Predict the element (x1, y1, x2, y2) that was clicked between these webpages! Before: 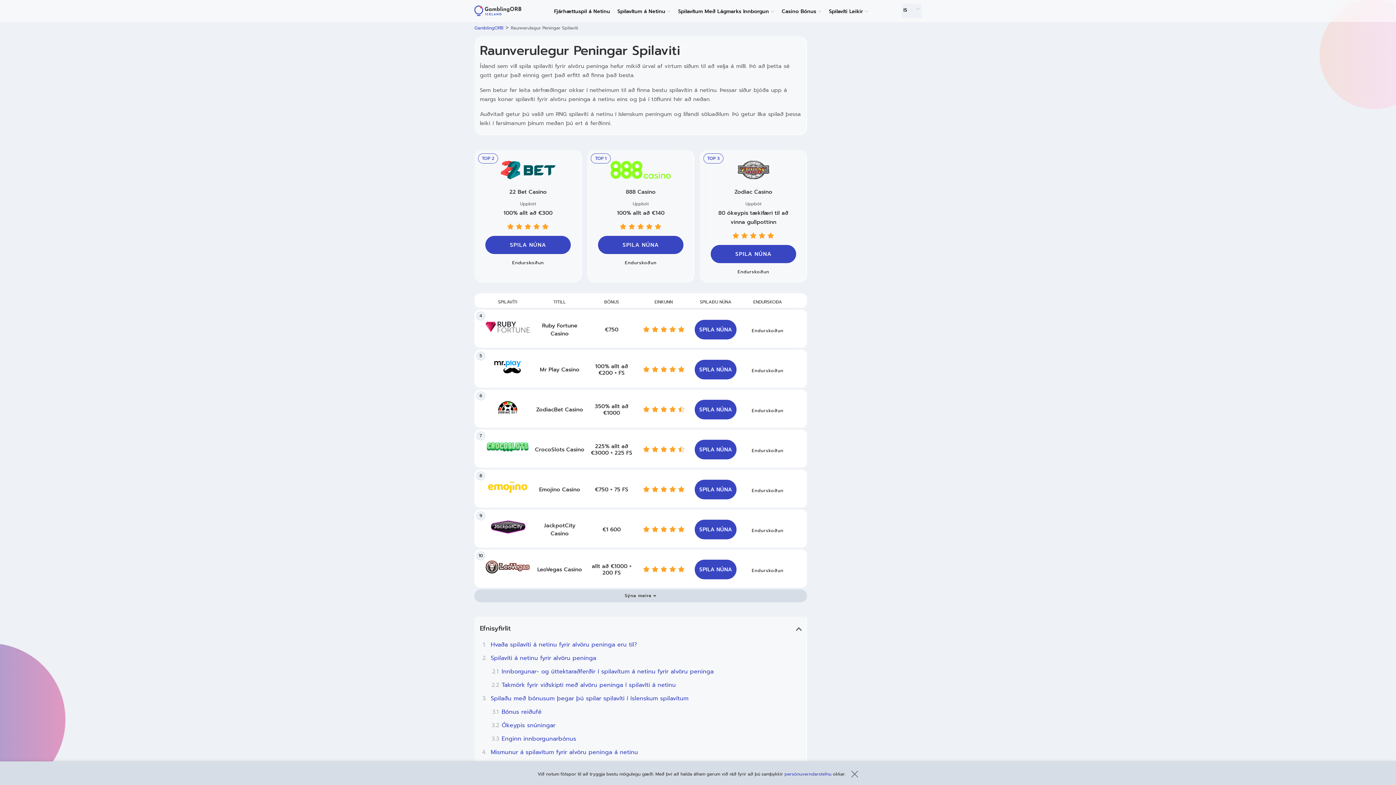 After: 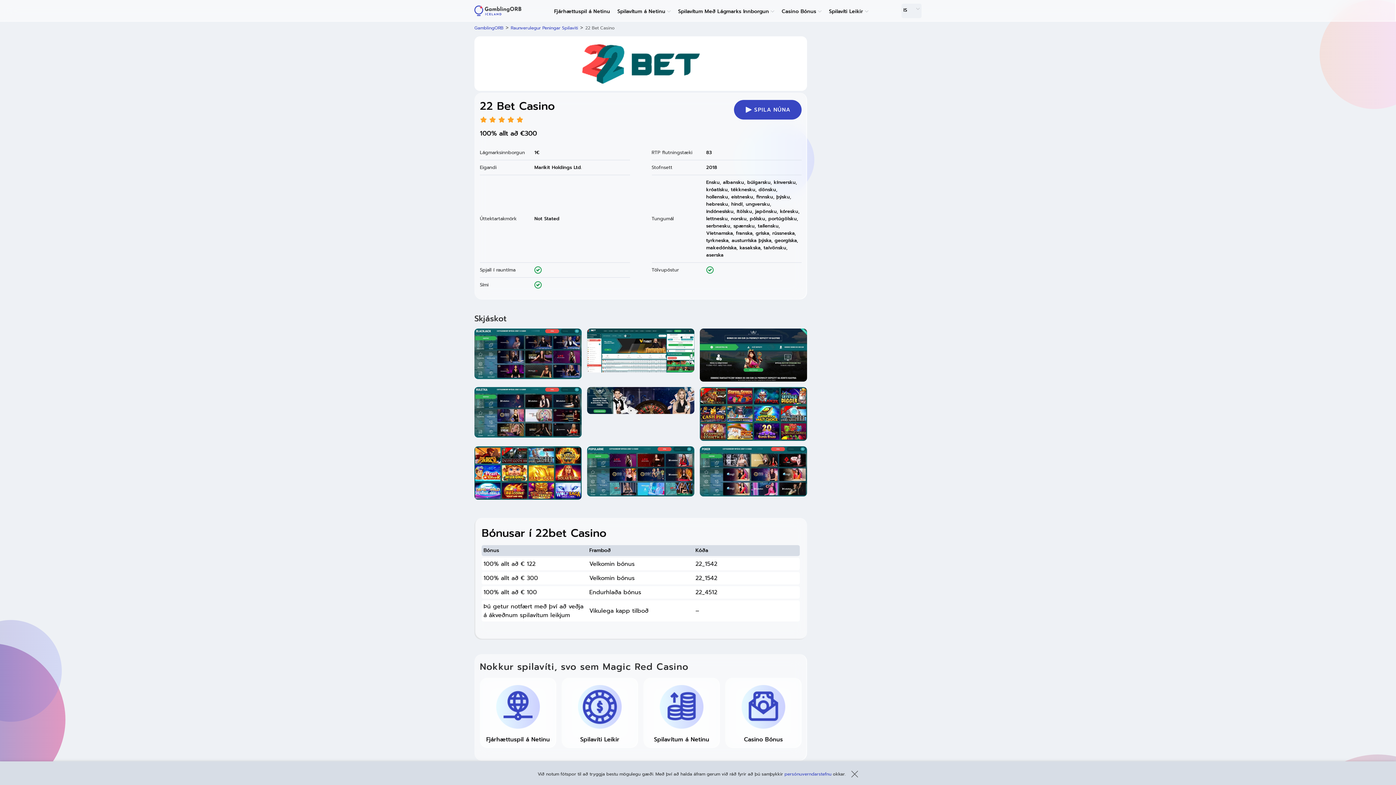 Action: bbox: (512, 259, 543, 266) label: Endurskoðun